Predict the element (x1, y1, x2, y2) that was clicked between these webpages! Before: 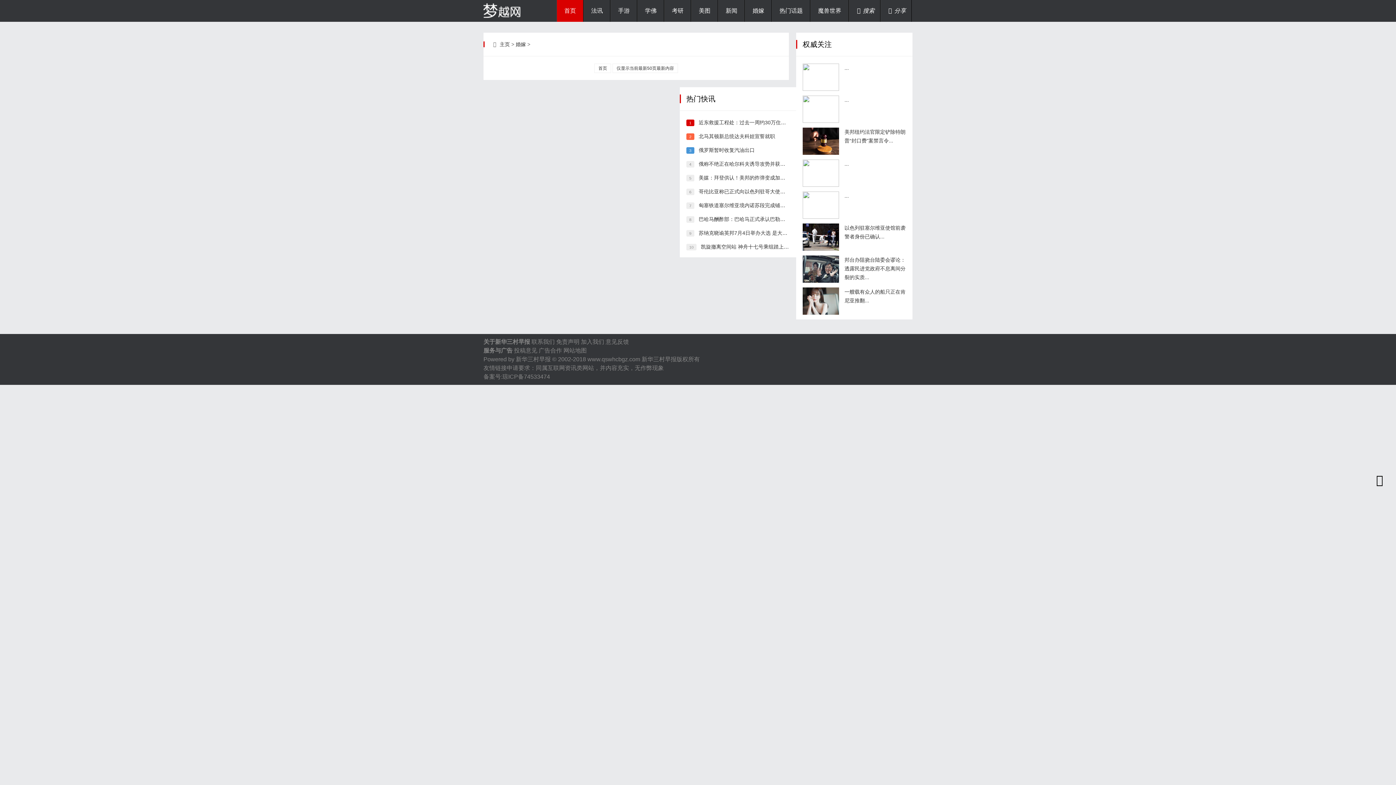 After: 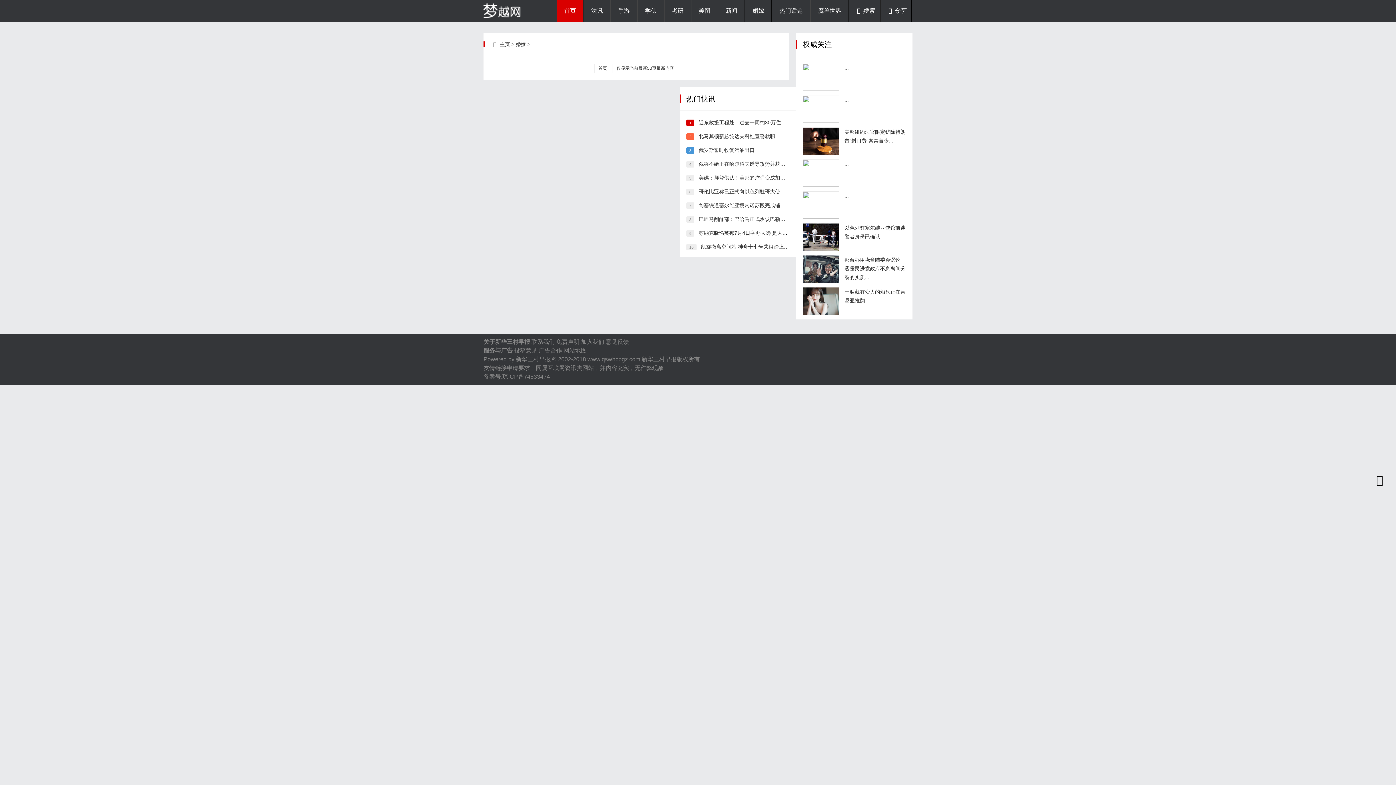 Action: label: 意见反馈 bbox: (605, 338, 629, 345)